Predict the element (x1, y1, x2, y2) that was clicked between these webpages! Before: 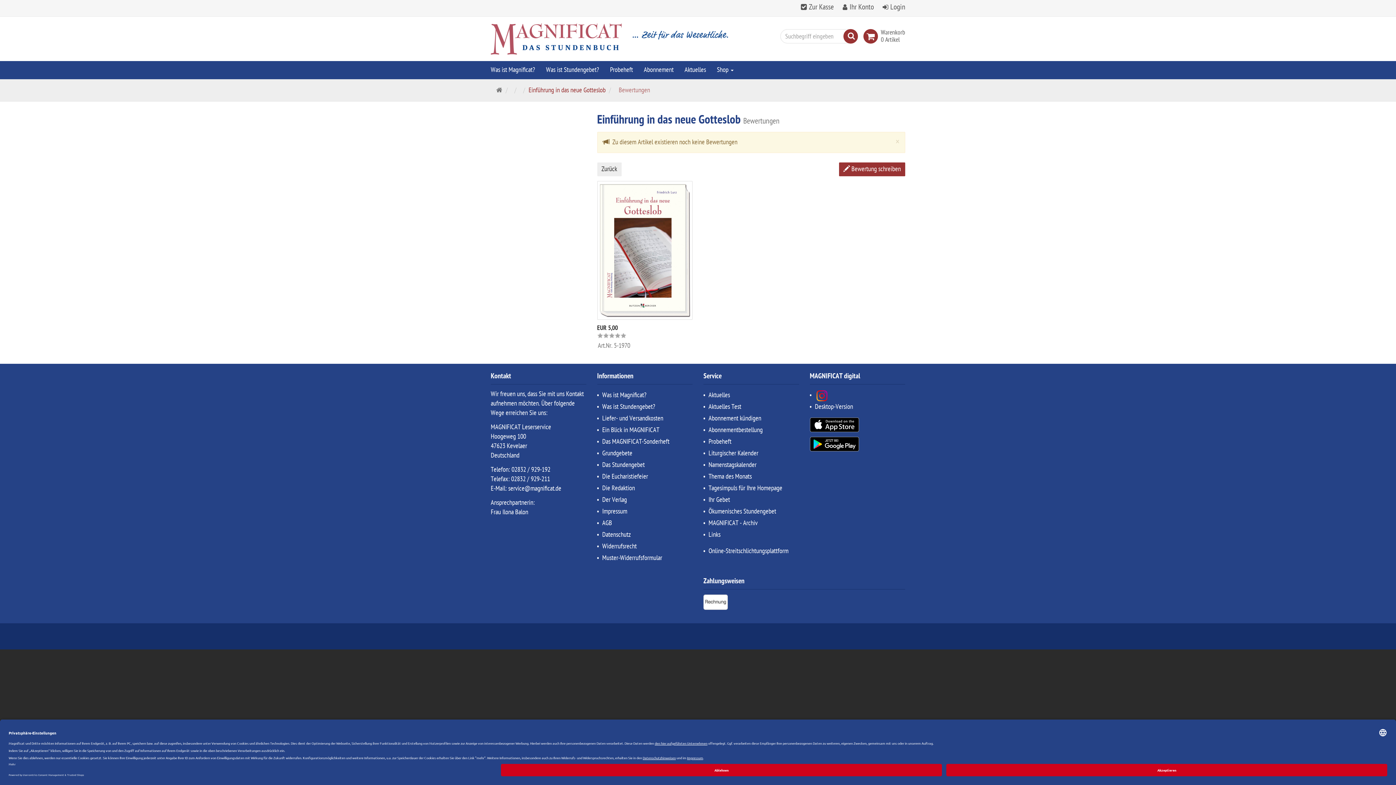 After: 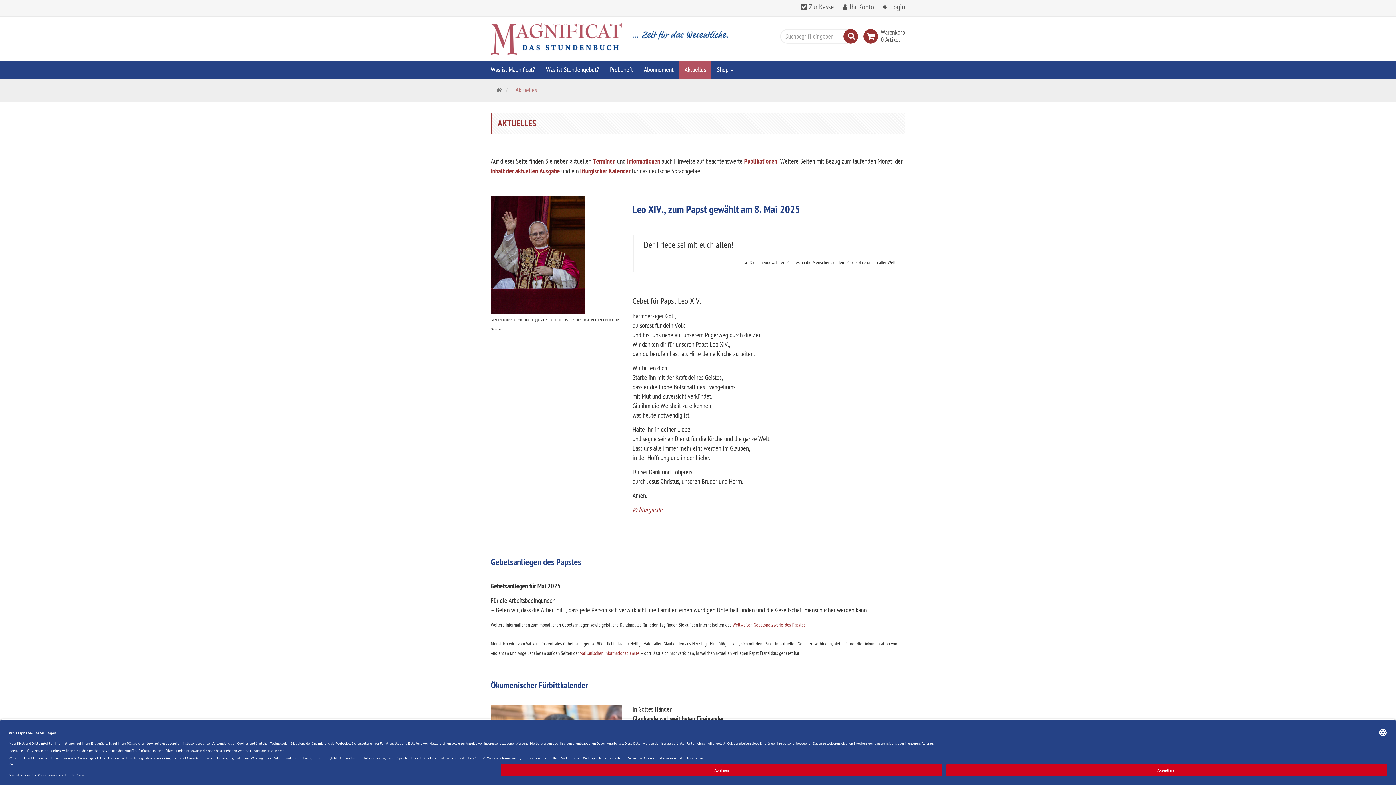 Action: bbox: (707, 391, 730, 399) label: Aktuelles